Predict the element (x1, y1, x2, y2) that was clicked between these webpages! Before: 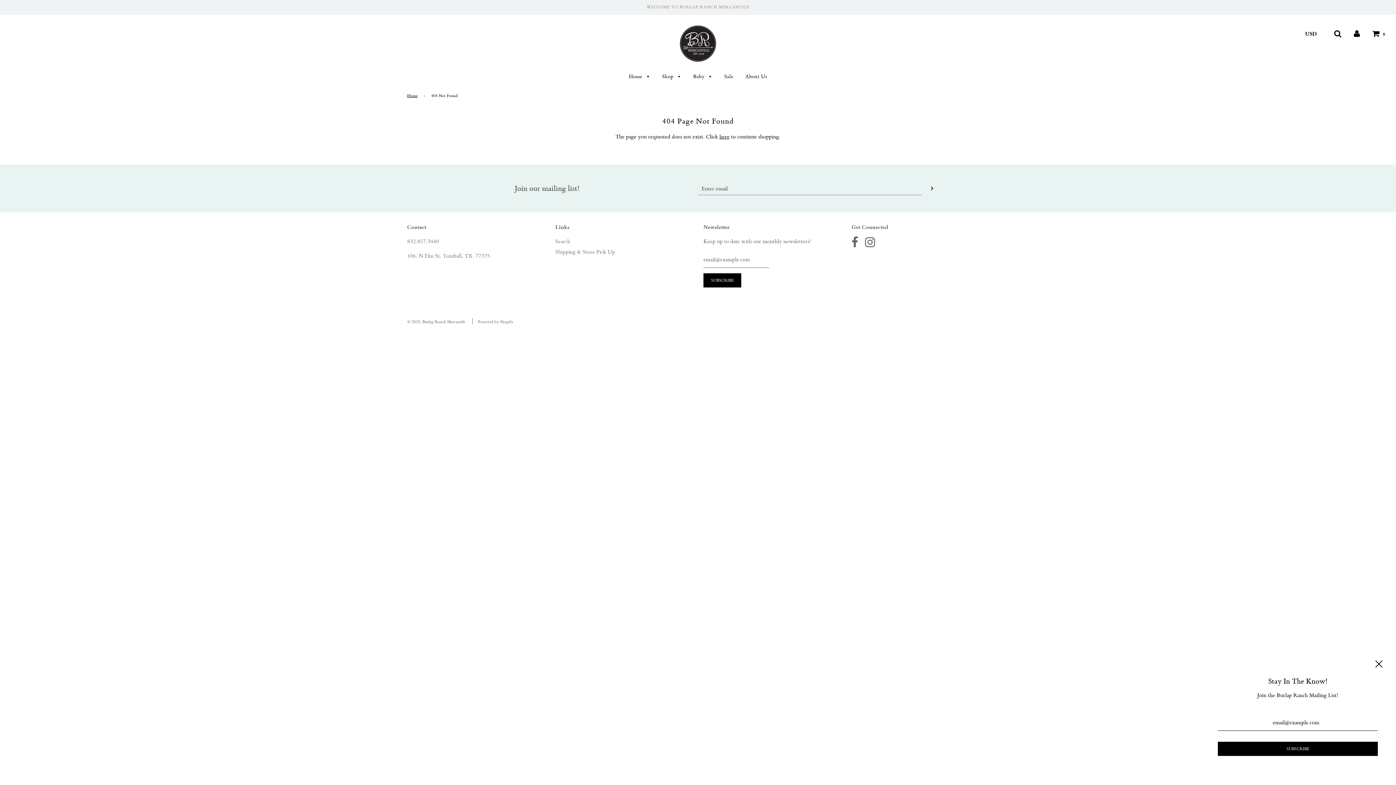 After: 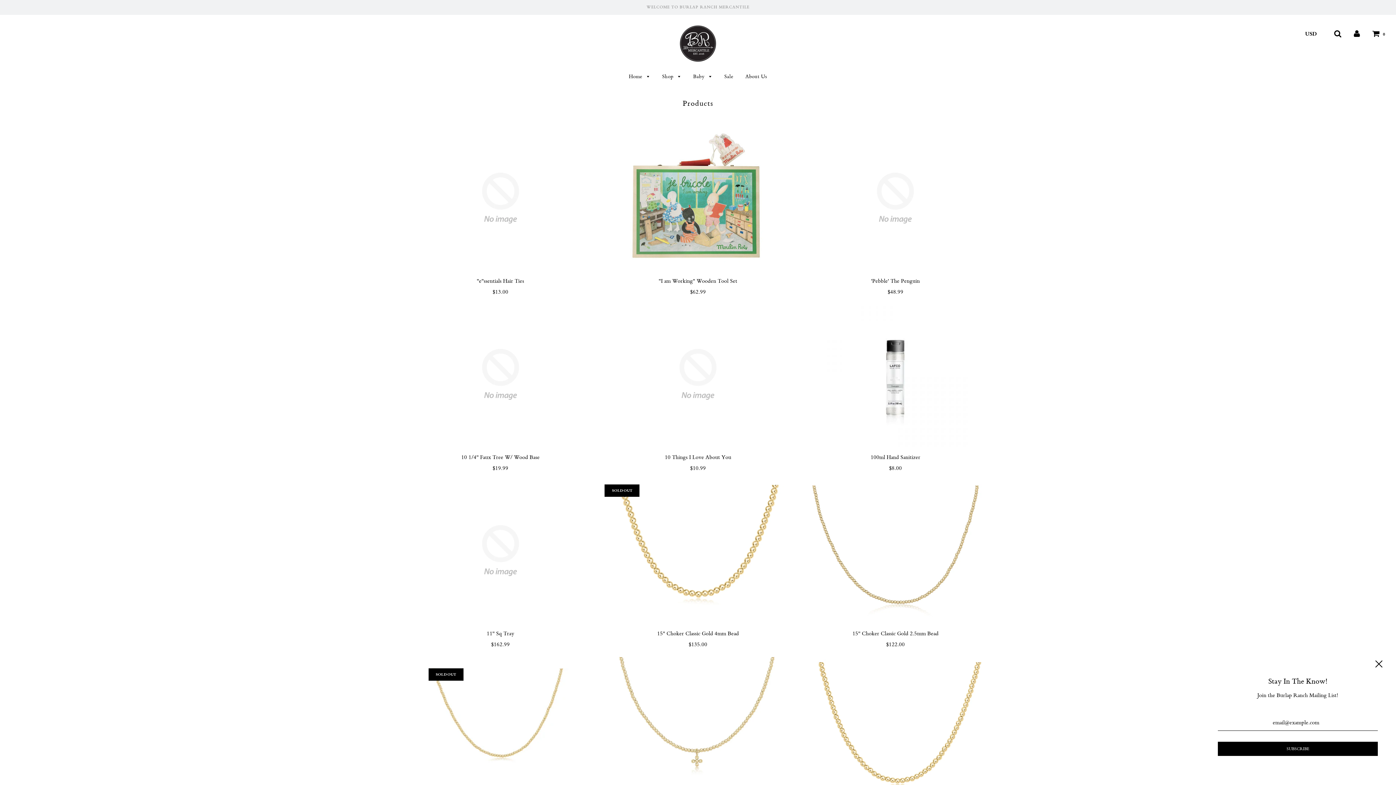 Action: label: here bbox: (719, 133, 729, 140)